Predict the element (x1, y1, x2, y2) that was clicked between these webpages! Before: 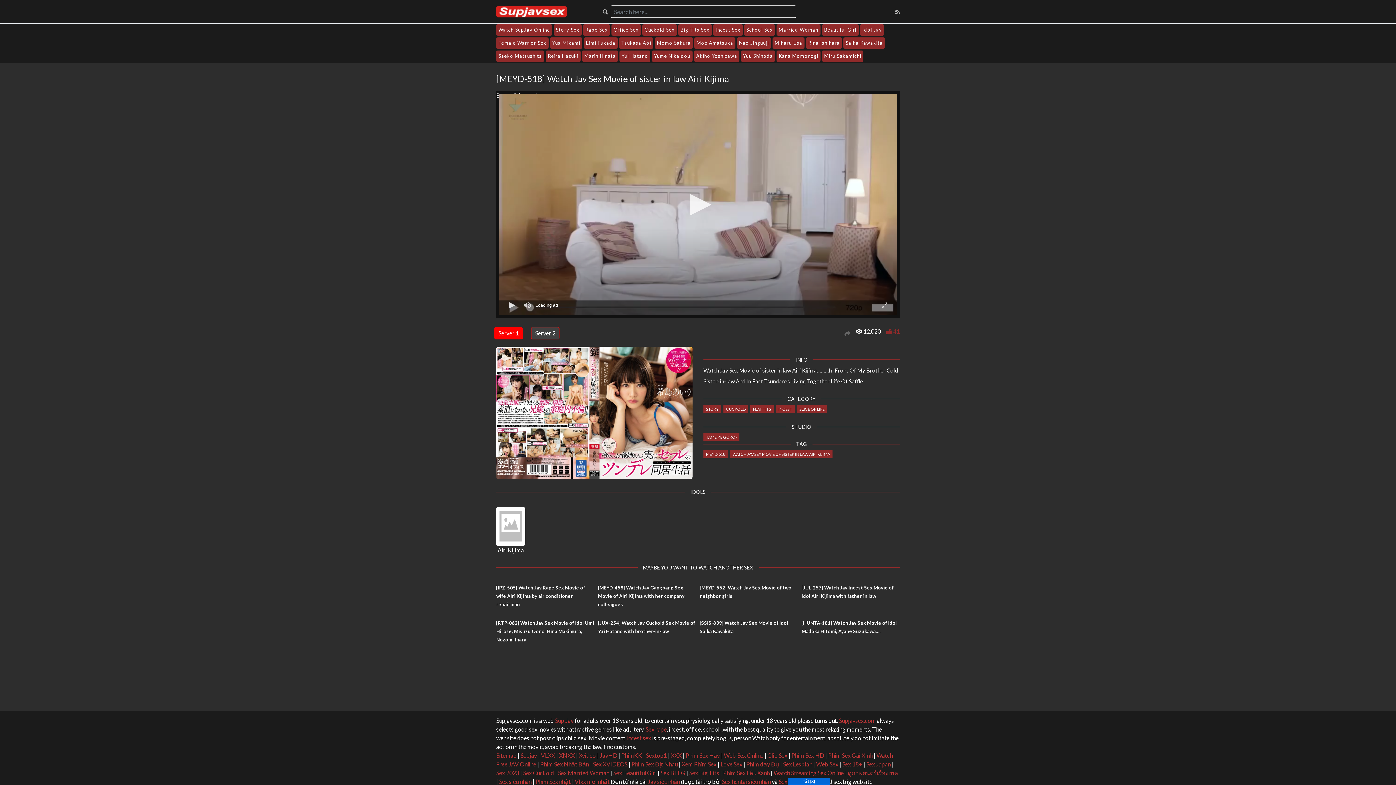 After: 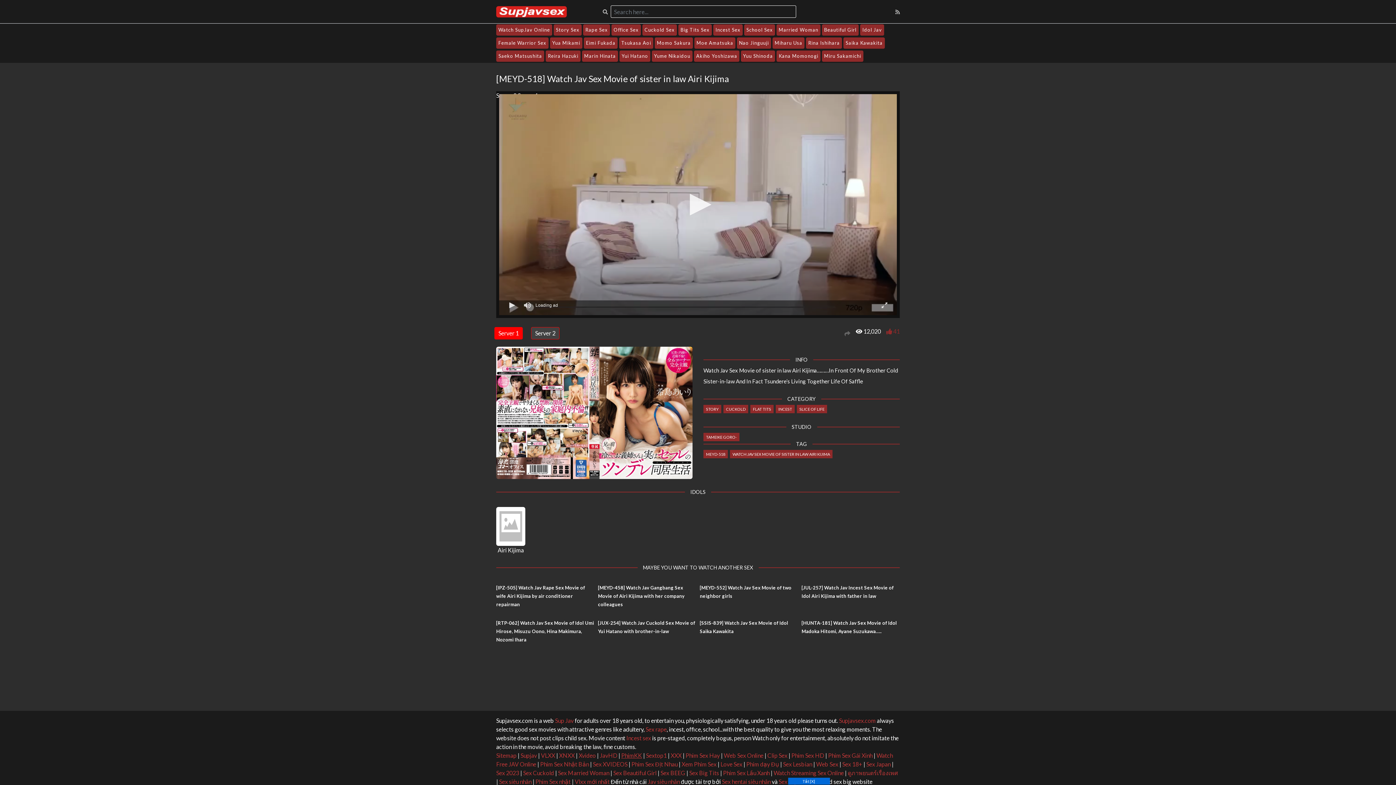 Action: label: PhimKK bbox: (621, 752, 642, 759)